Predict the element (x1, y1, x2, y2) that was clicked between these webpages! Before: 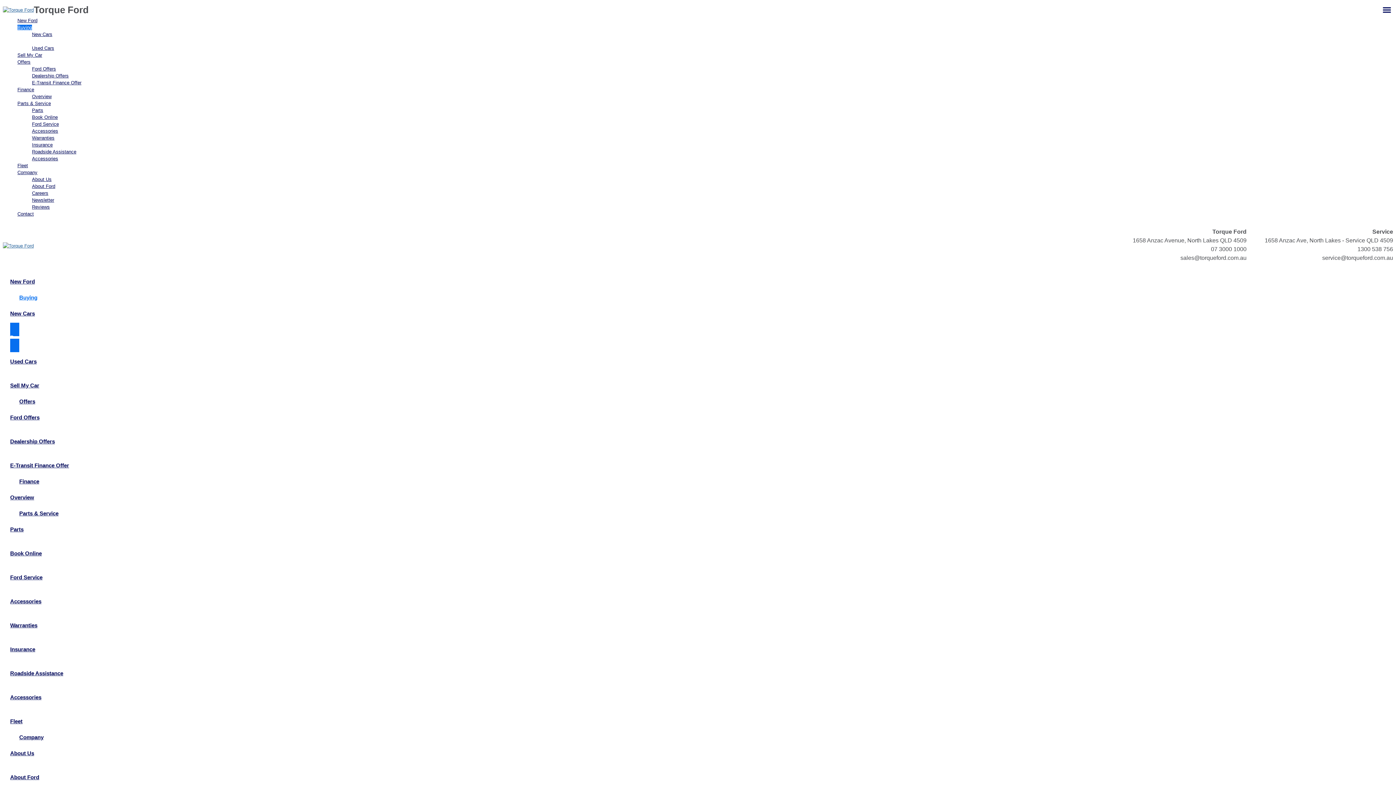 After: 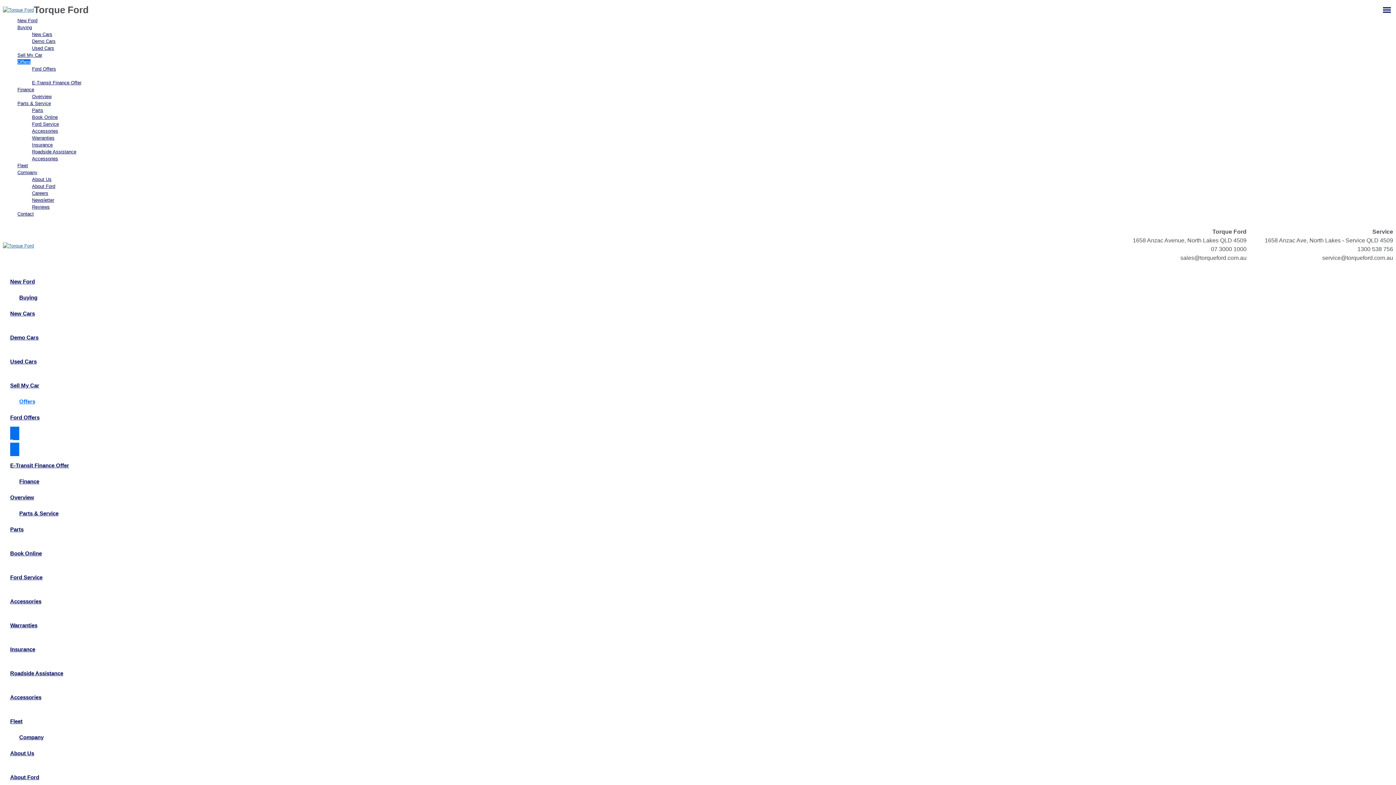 Action: label: Dealership Offers bbox: (10, 426, 69, 456)